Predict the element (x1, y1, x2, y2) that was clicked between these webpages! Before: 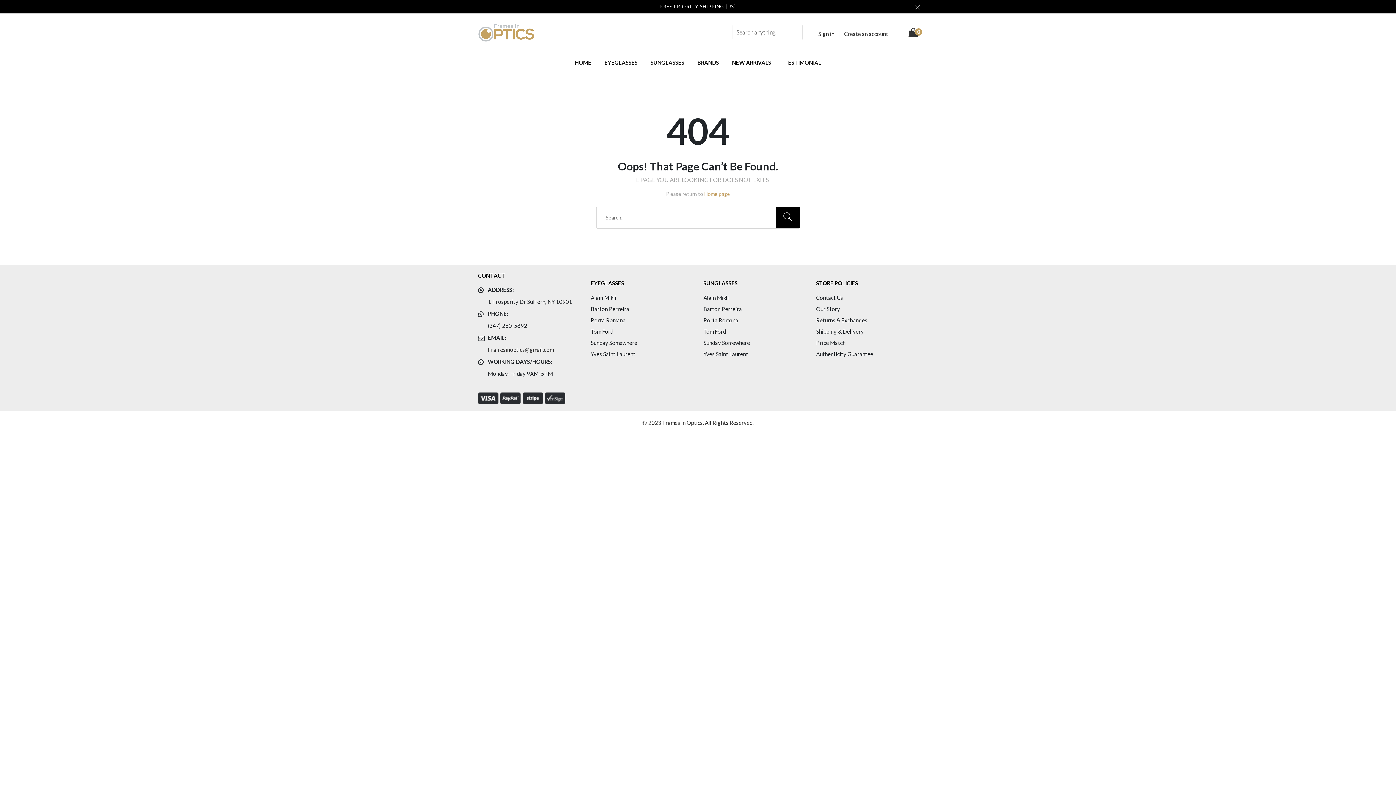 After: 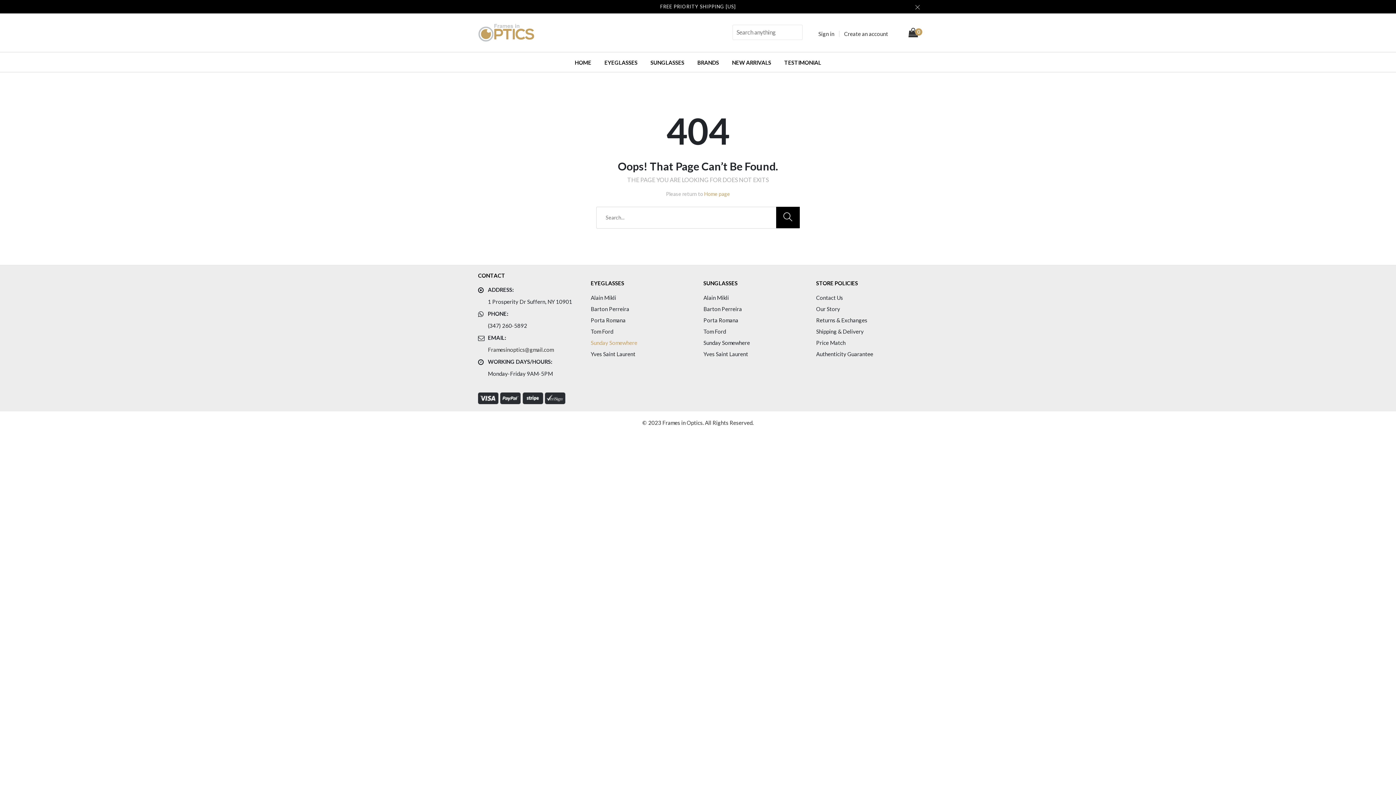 Action: bbox: (590, 339, 637, 346) label: Sunday Somewhere